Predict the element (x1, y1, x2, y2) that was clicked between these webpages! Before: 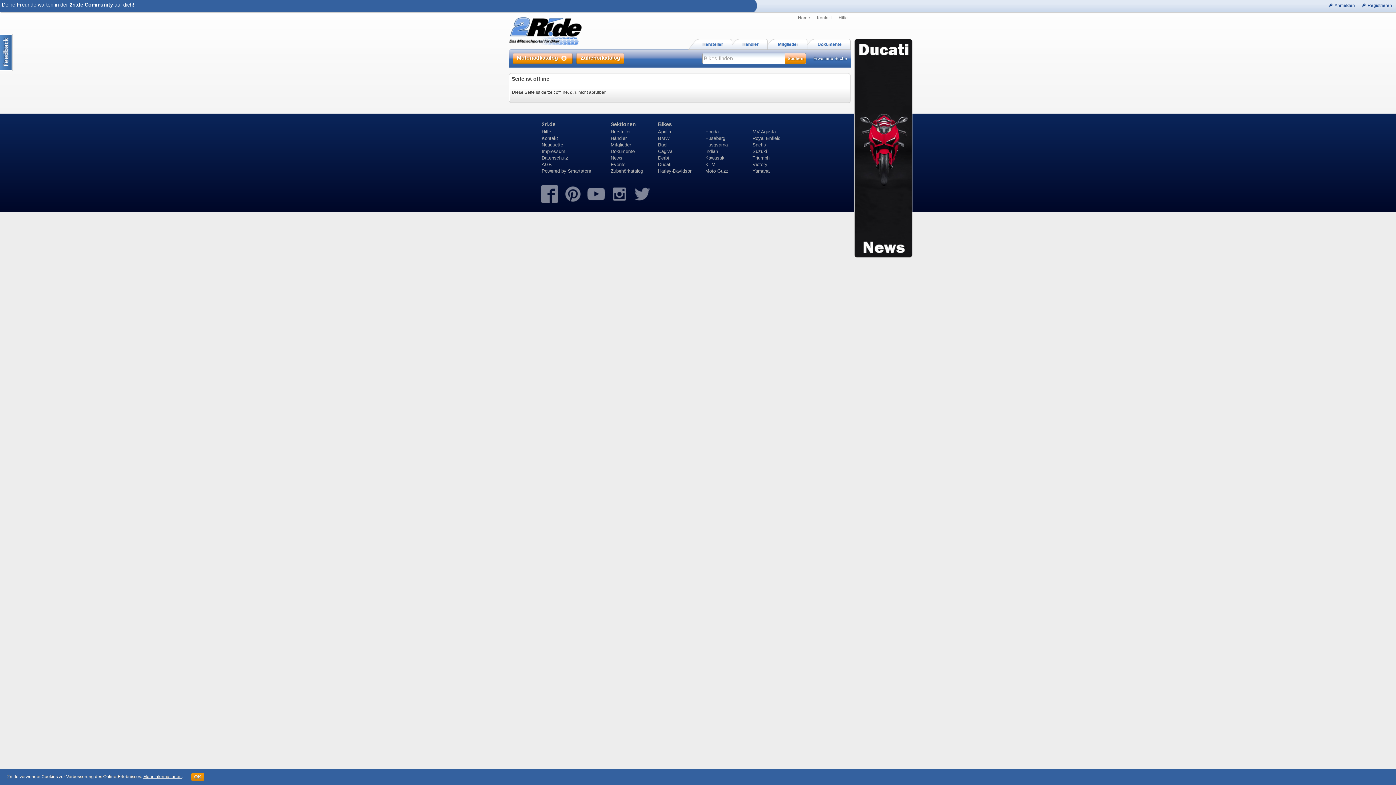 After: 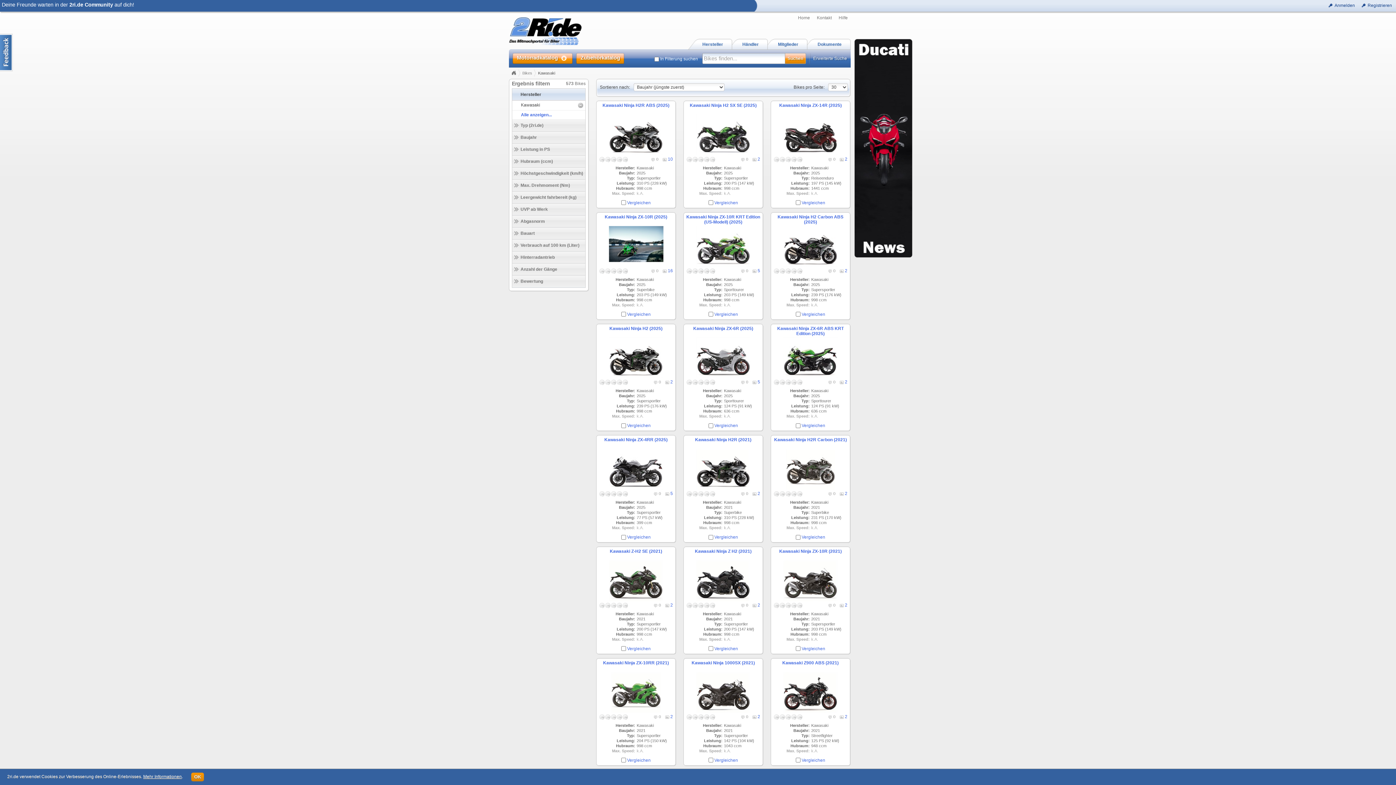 Action: label: Kawasaki bbox: (705, 155, 725, 160)